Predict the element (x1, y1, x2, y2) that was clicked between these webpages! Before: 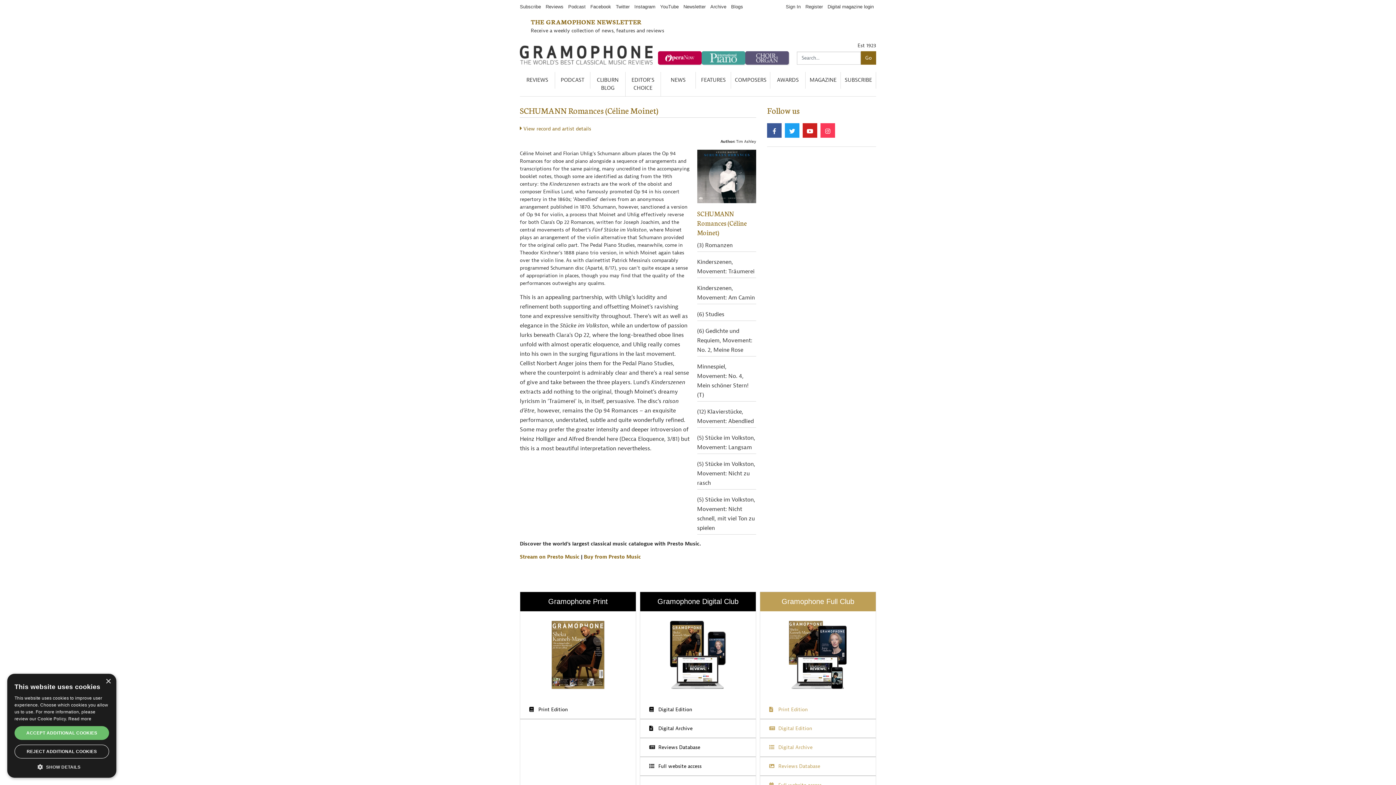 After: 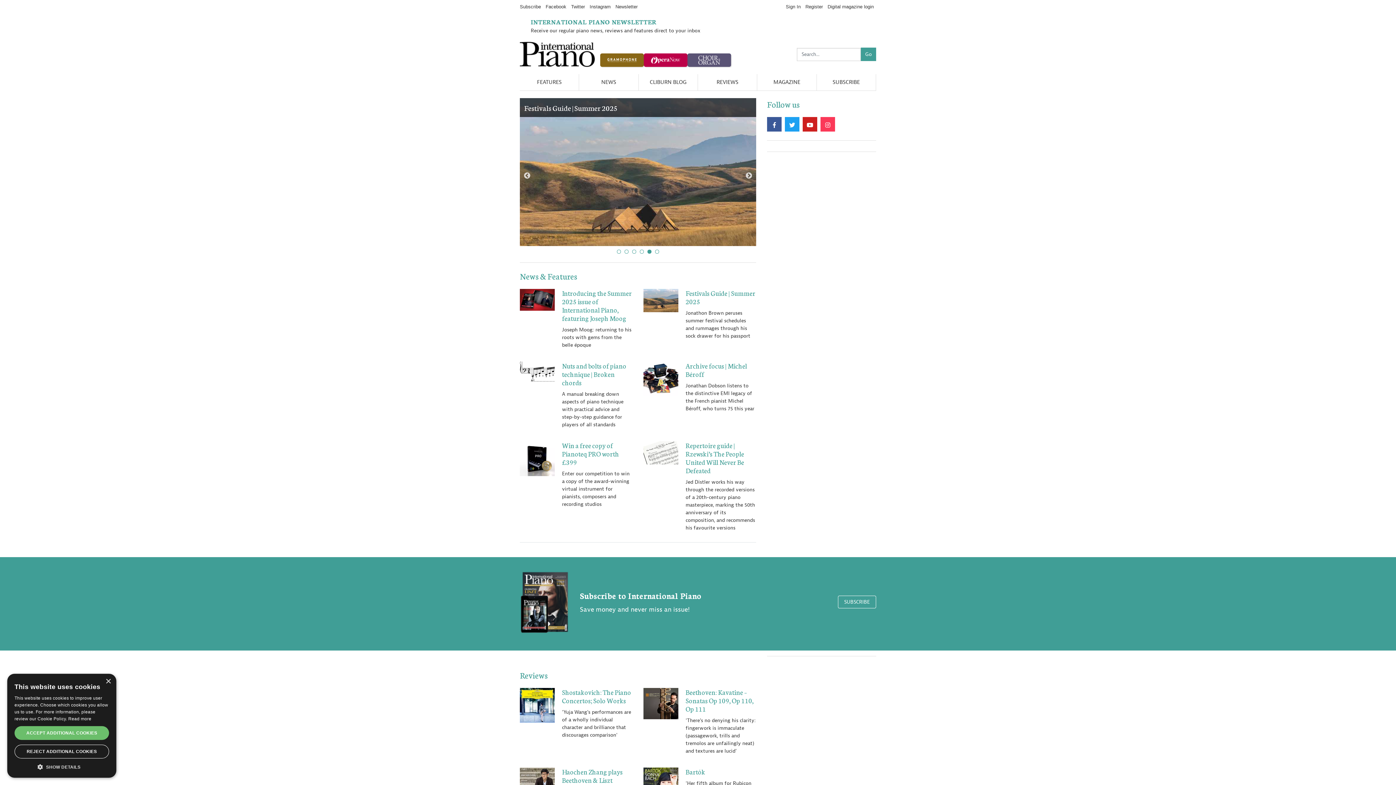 Action: bbox: (702, 51, 744, 64)